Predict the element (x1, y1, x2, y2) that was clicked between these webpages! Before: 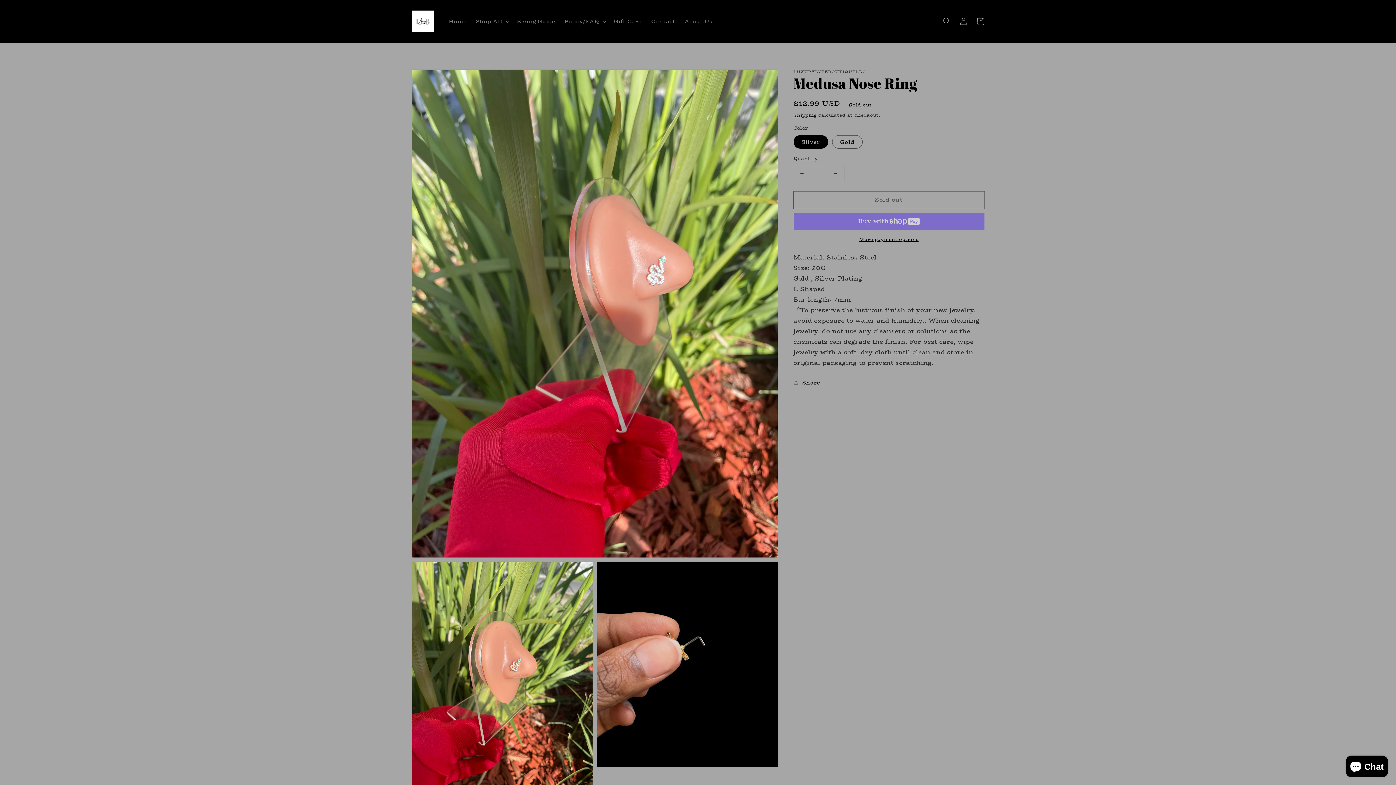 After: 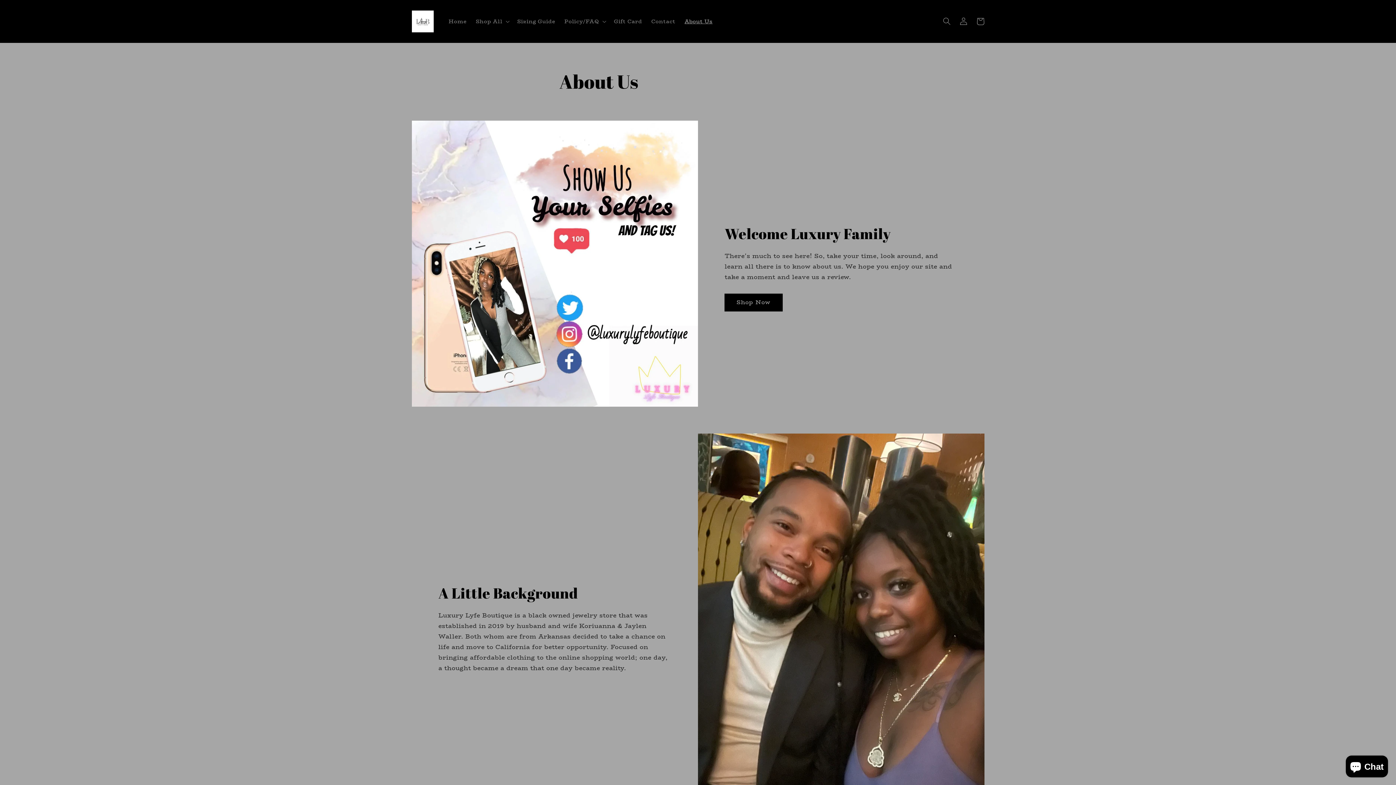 Action: bbox: (680, 13, 717, 29) label: About Us